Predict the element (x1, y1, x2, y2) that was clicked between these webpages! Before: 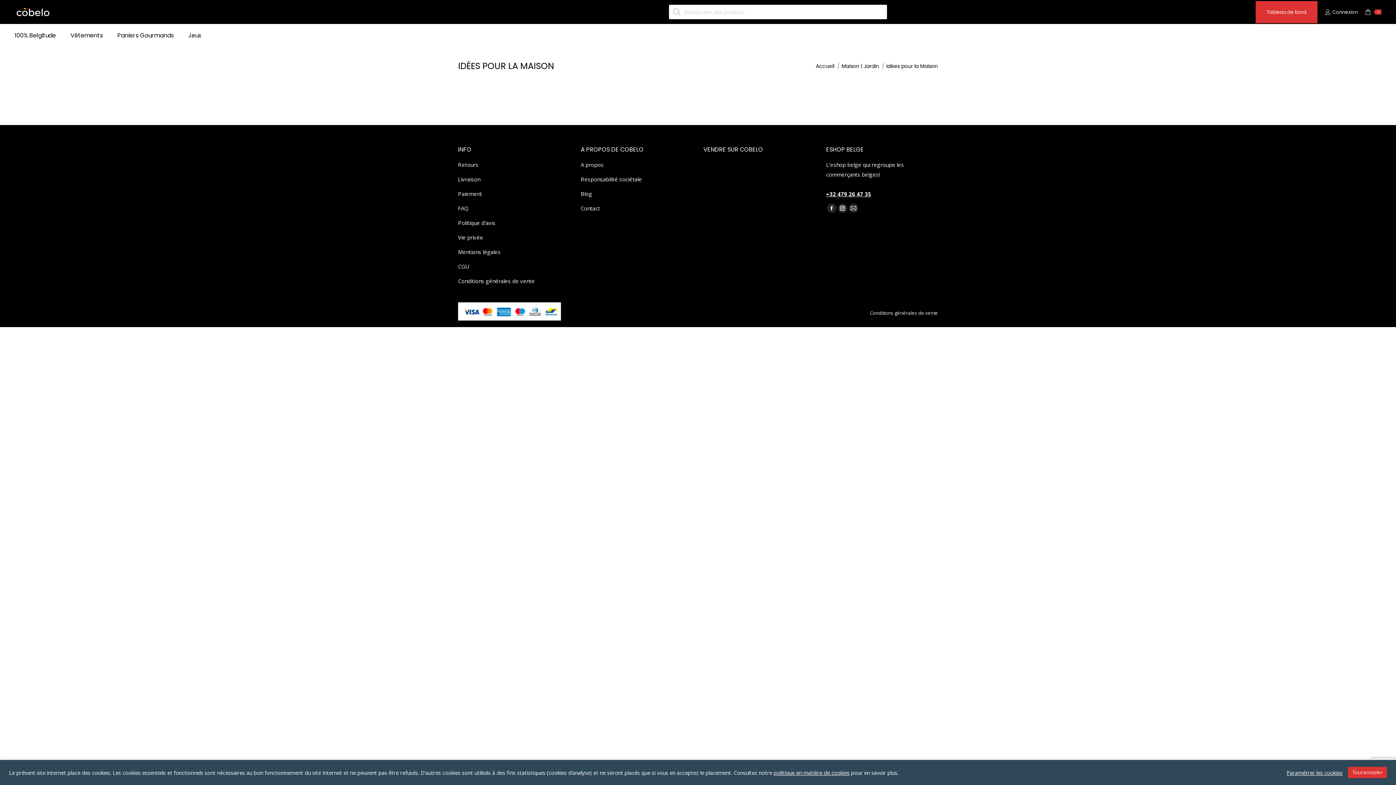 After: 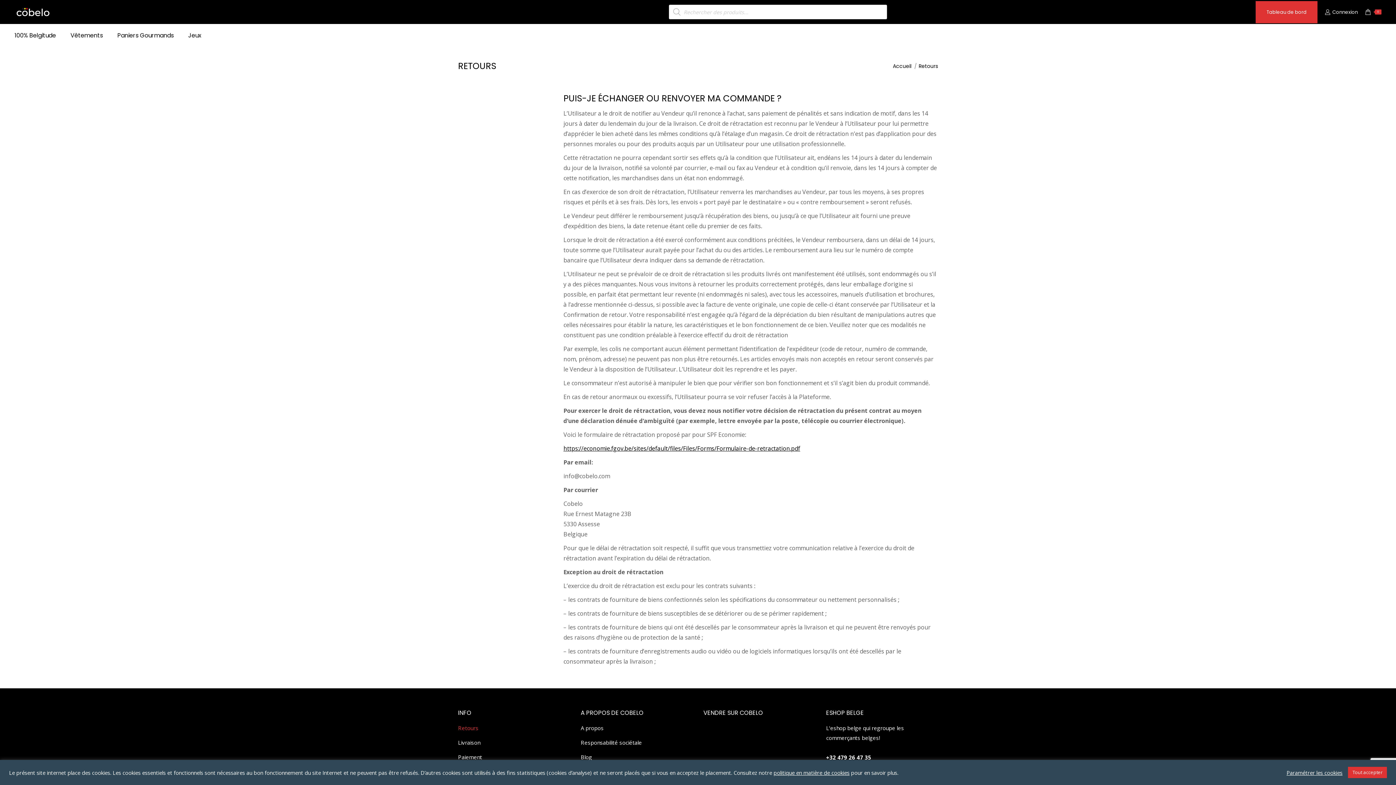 Action: label: Retours bbox: (458, 160, 478, 169)